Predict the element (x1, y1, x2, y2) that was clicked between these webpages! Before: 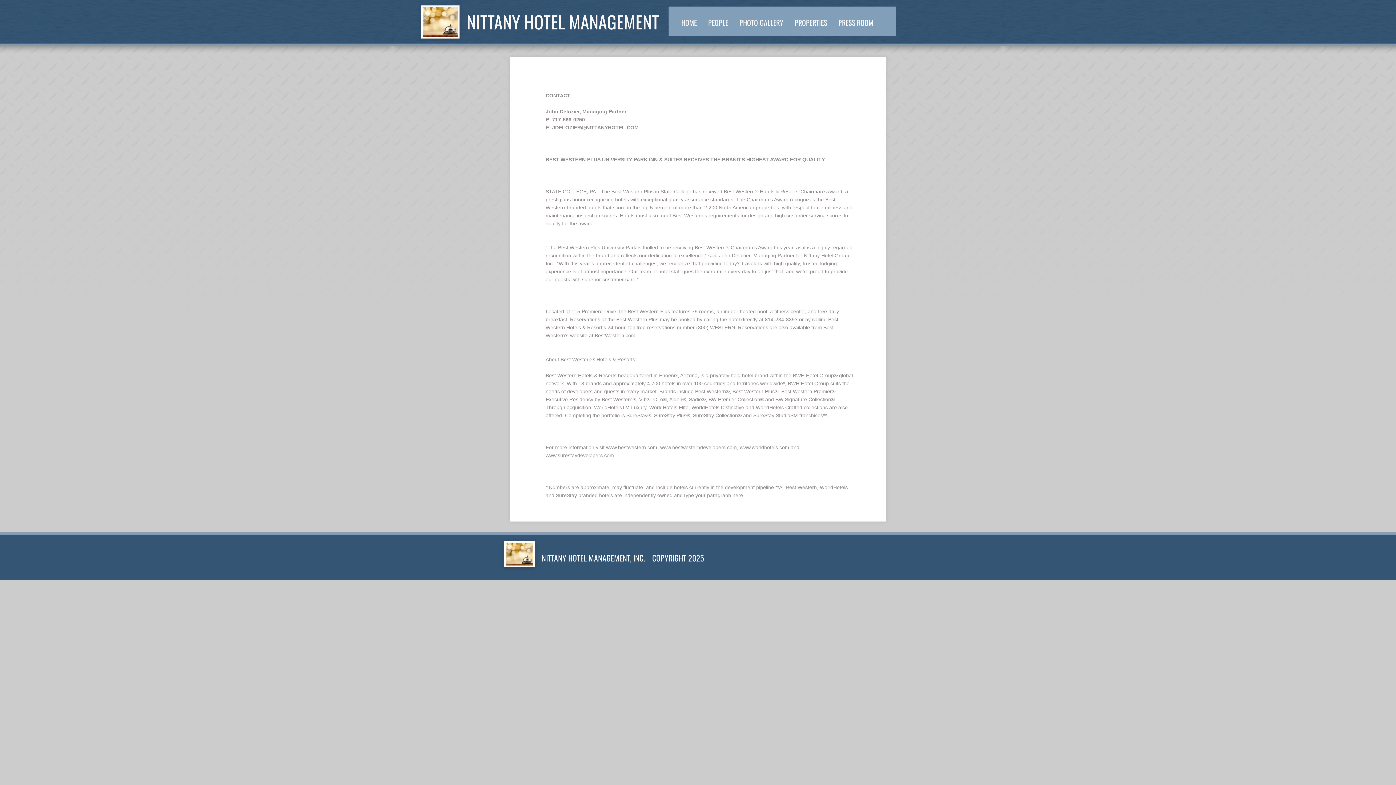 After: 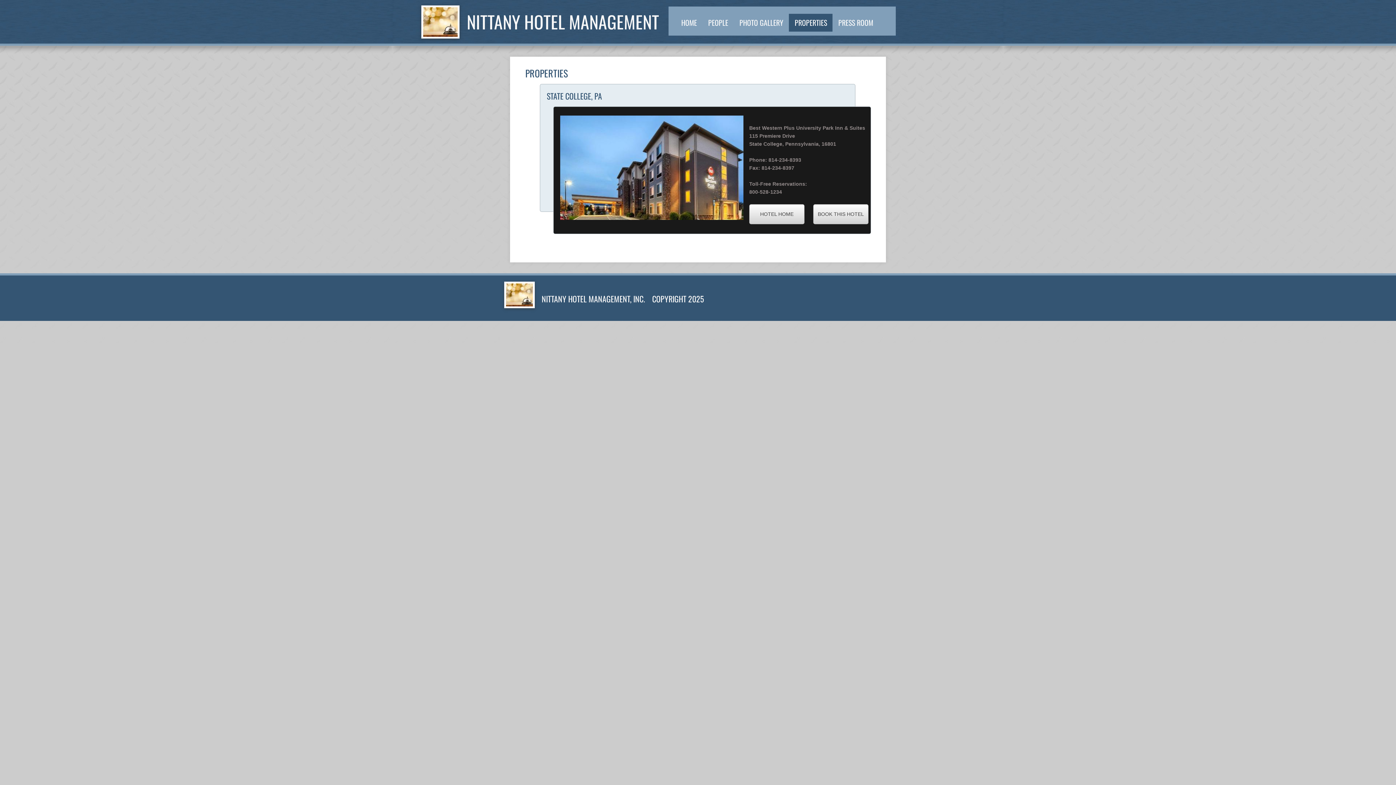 Action: label: PROPERTIES bbox: (789, 13, 832, 31)